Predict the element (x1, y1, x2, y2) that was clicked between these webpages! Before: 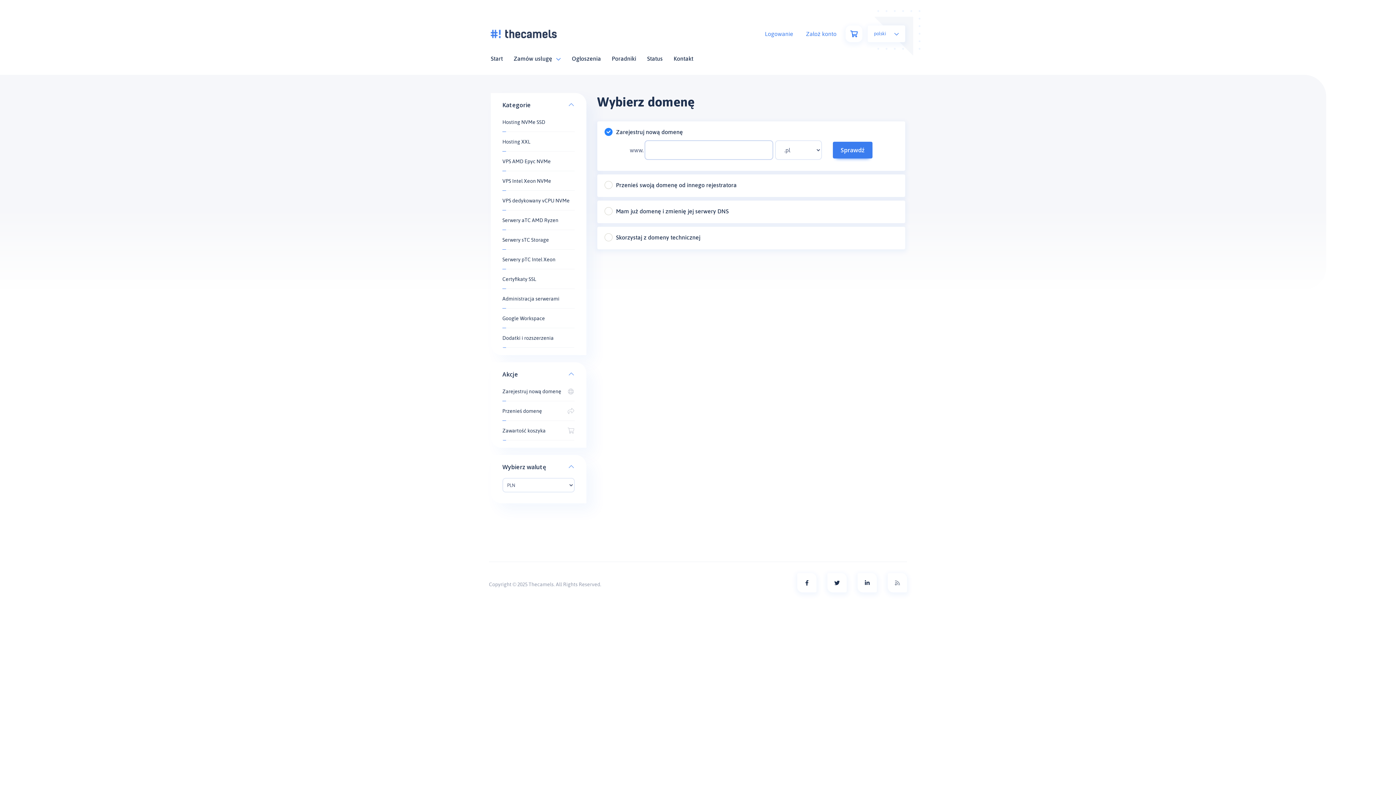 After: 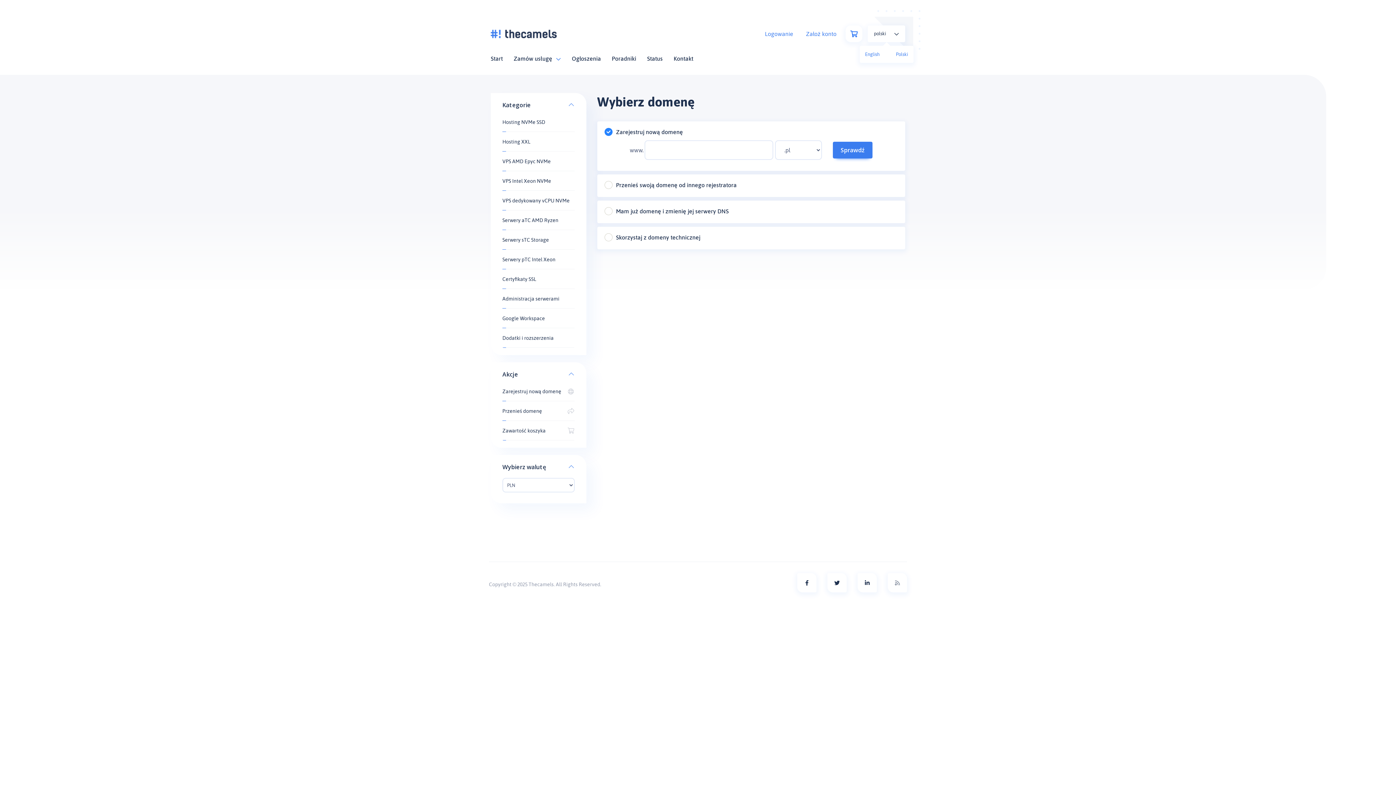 Action: label: polski  bbox: (868, 25, 905, 42)